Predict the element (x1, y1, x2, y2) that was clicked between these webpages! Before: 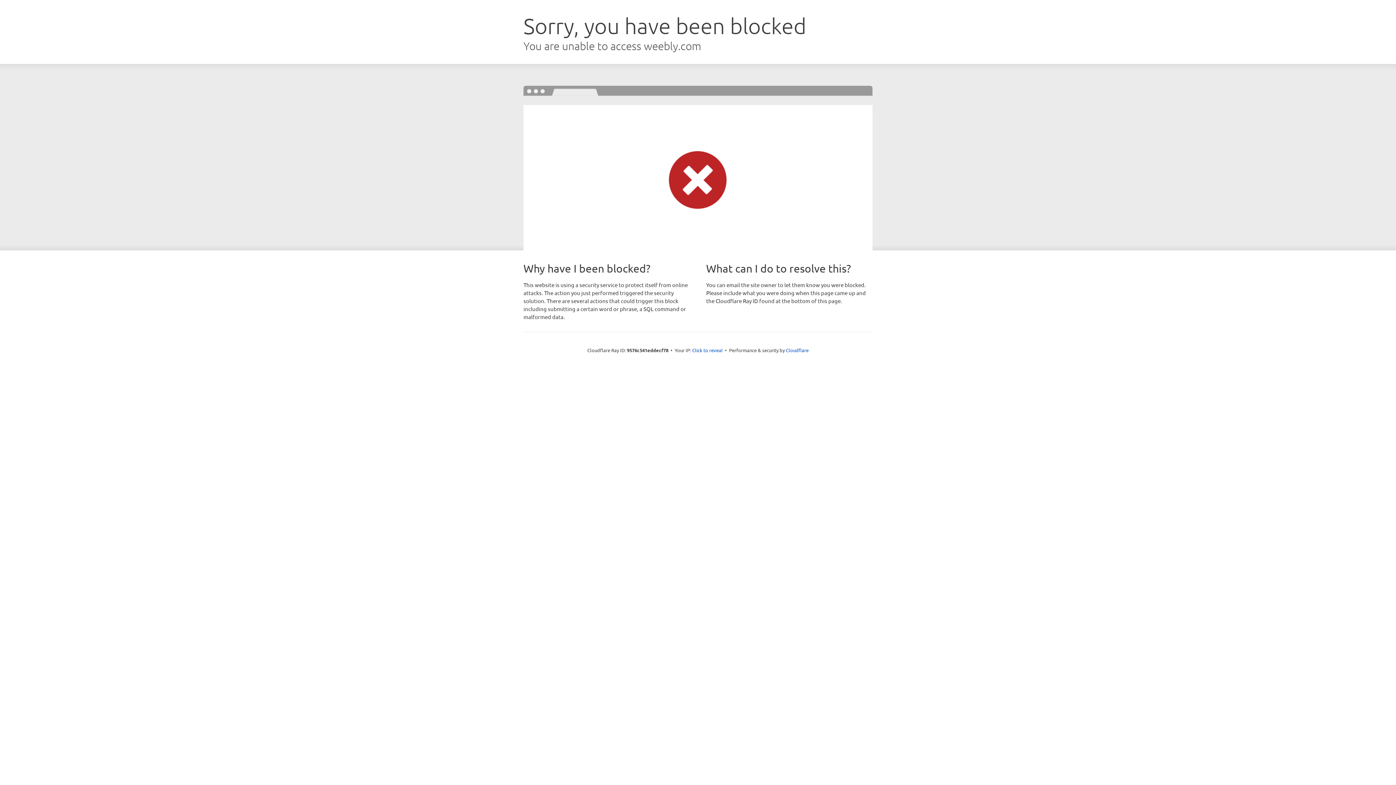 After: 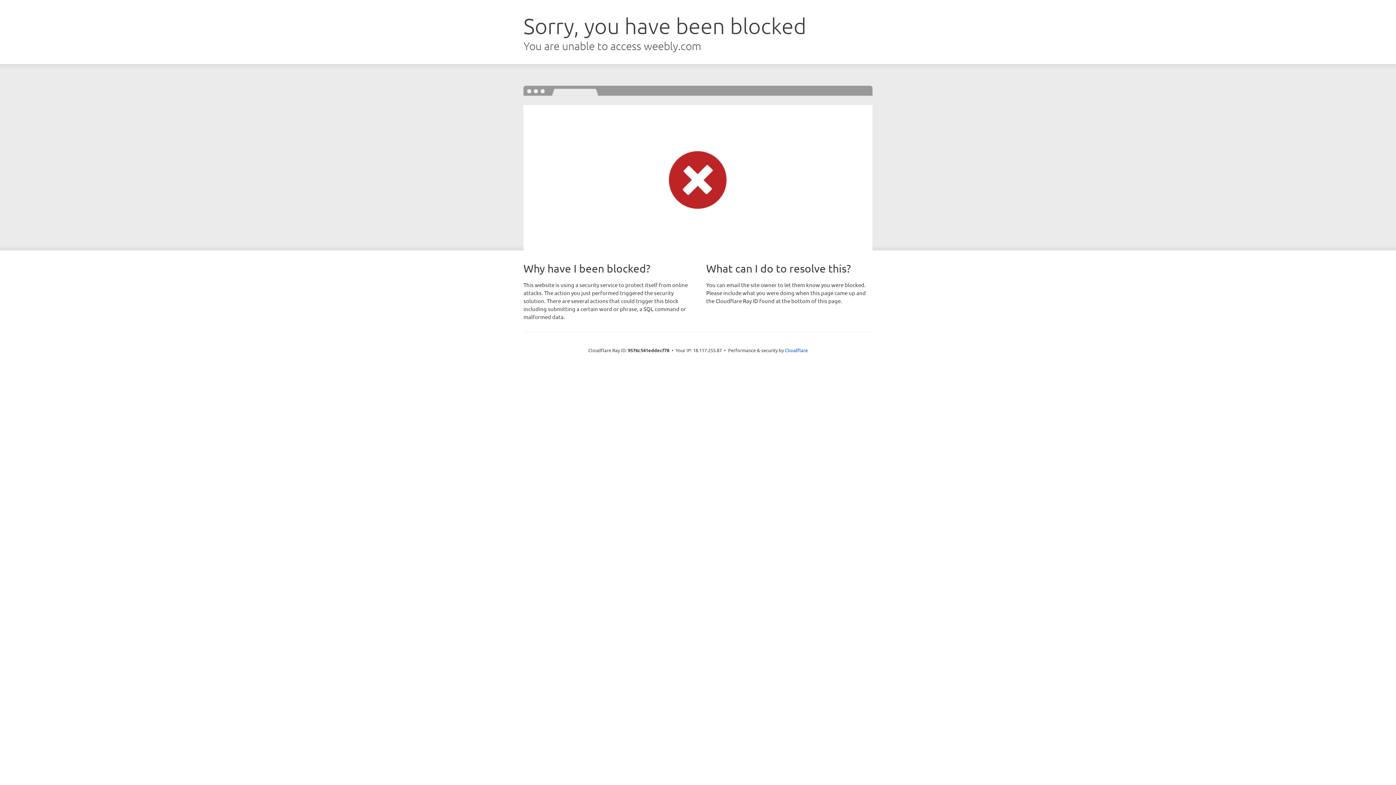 Action: bbox: (692, 346, 722, 353) label: Click to reveal